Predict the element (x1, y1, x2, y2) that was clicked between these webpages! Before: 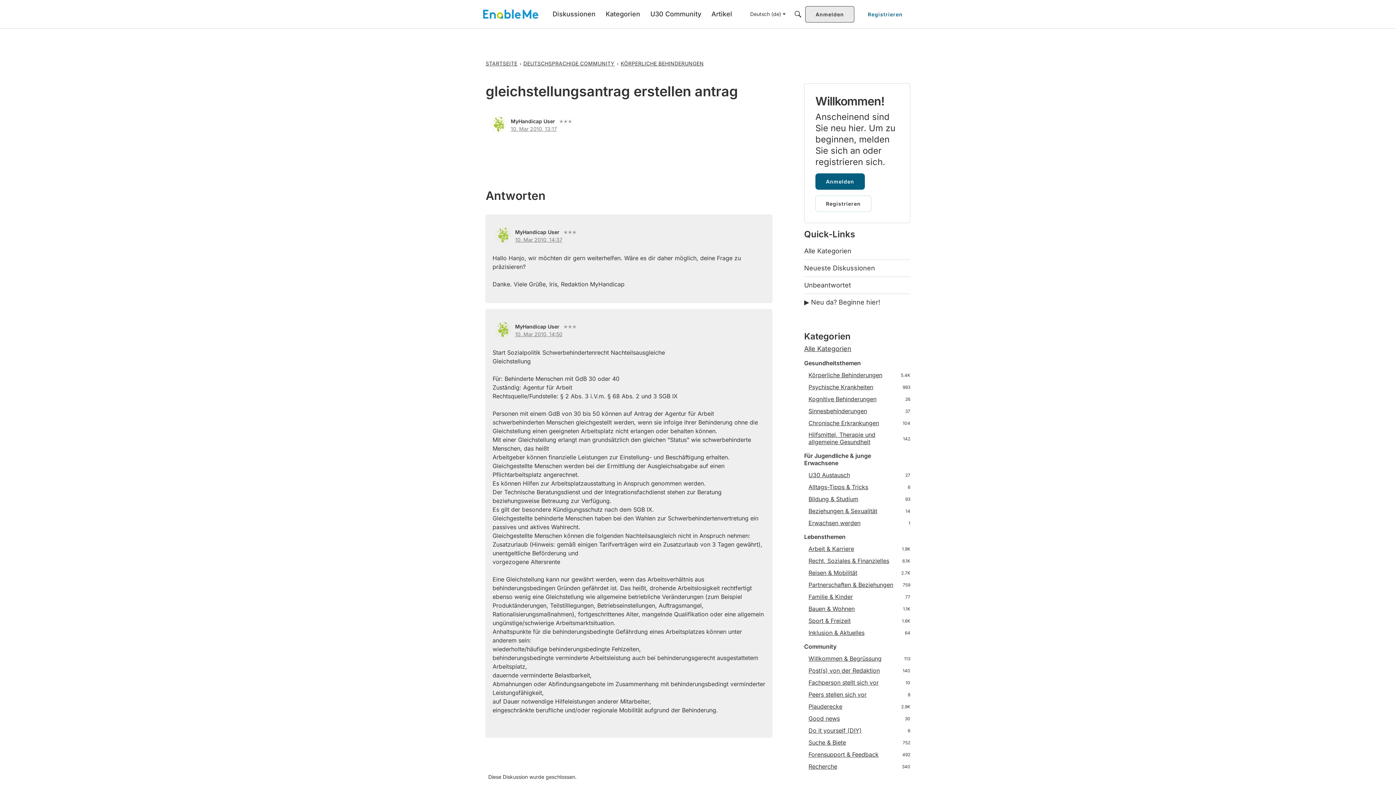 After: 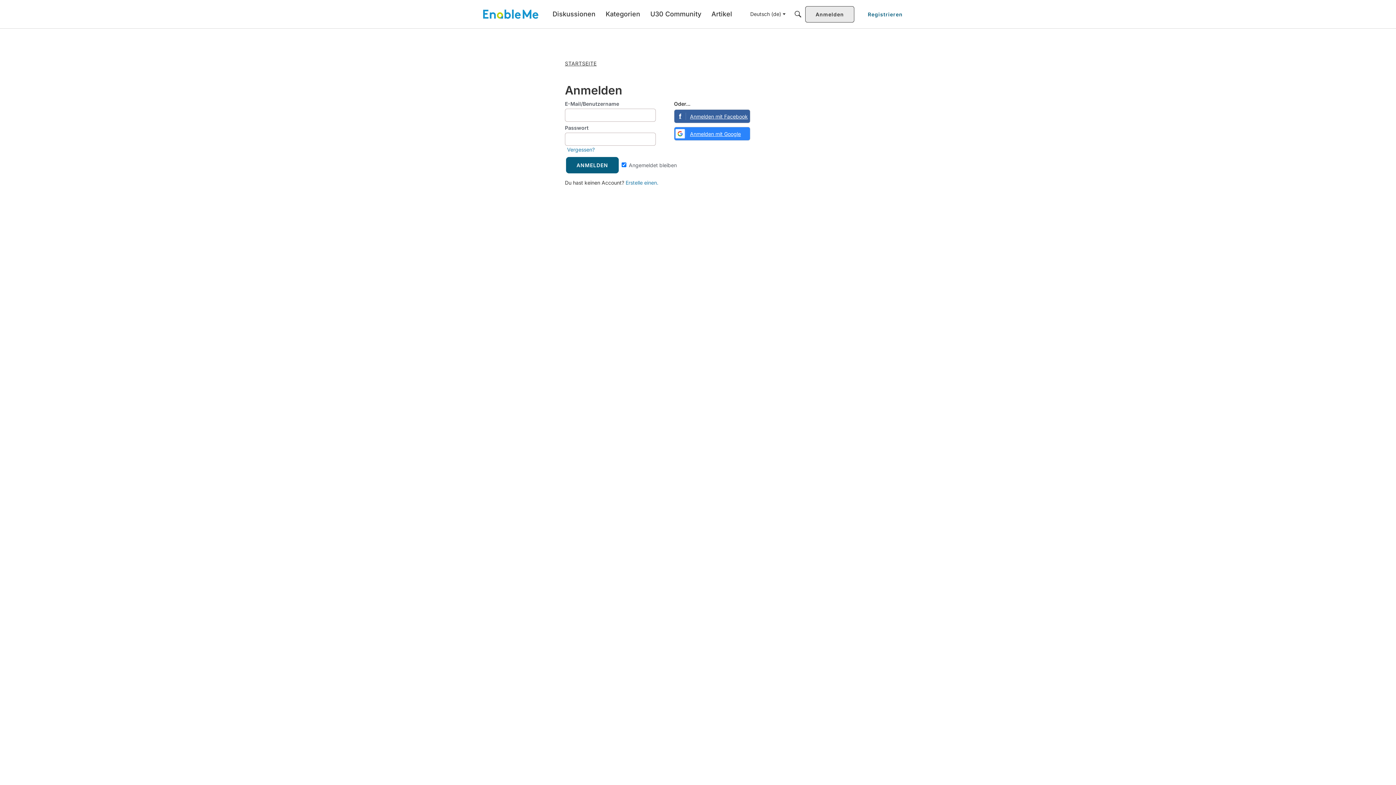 Action: bbox: (515, 229, 559, 235) label: MyHandicap User